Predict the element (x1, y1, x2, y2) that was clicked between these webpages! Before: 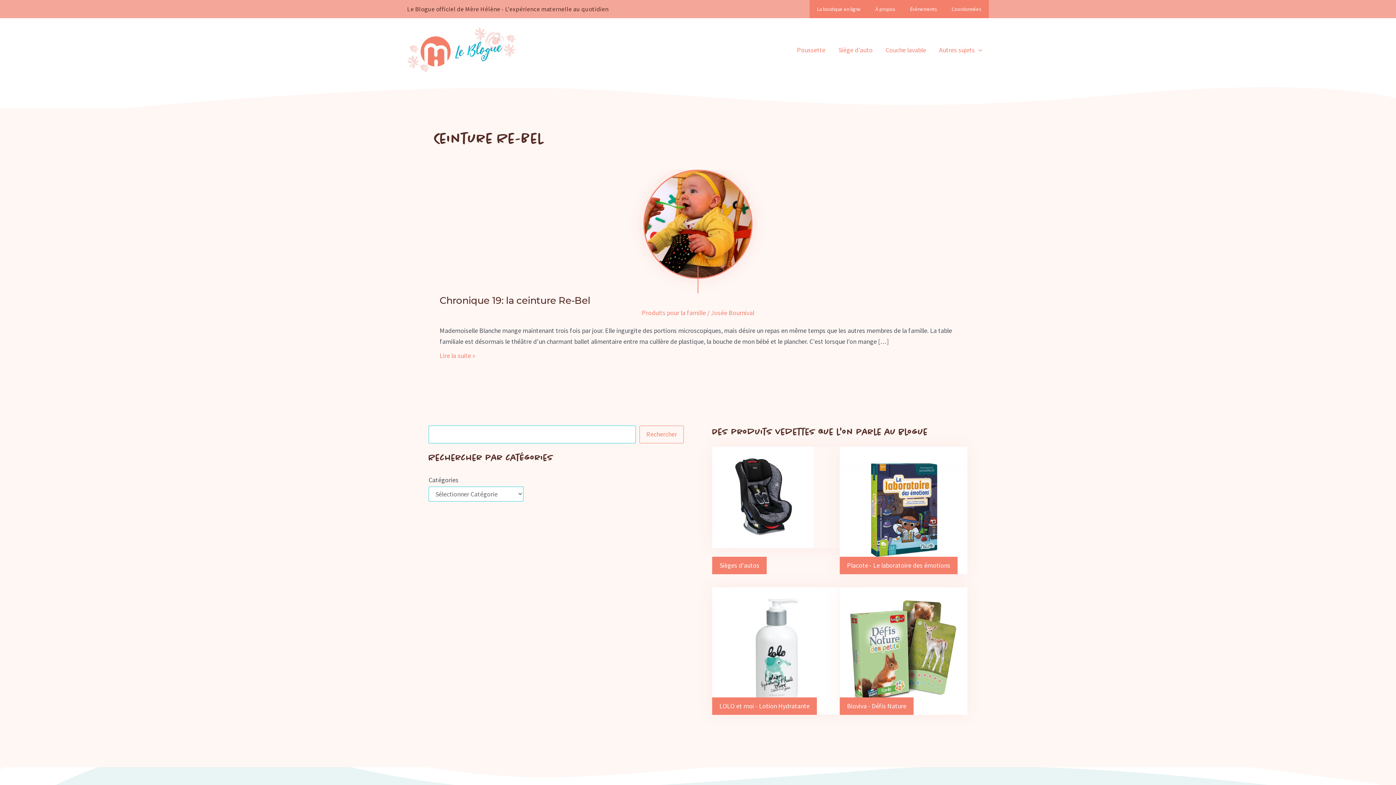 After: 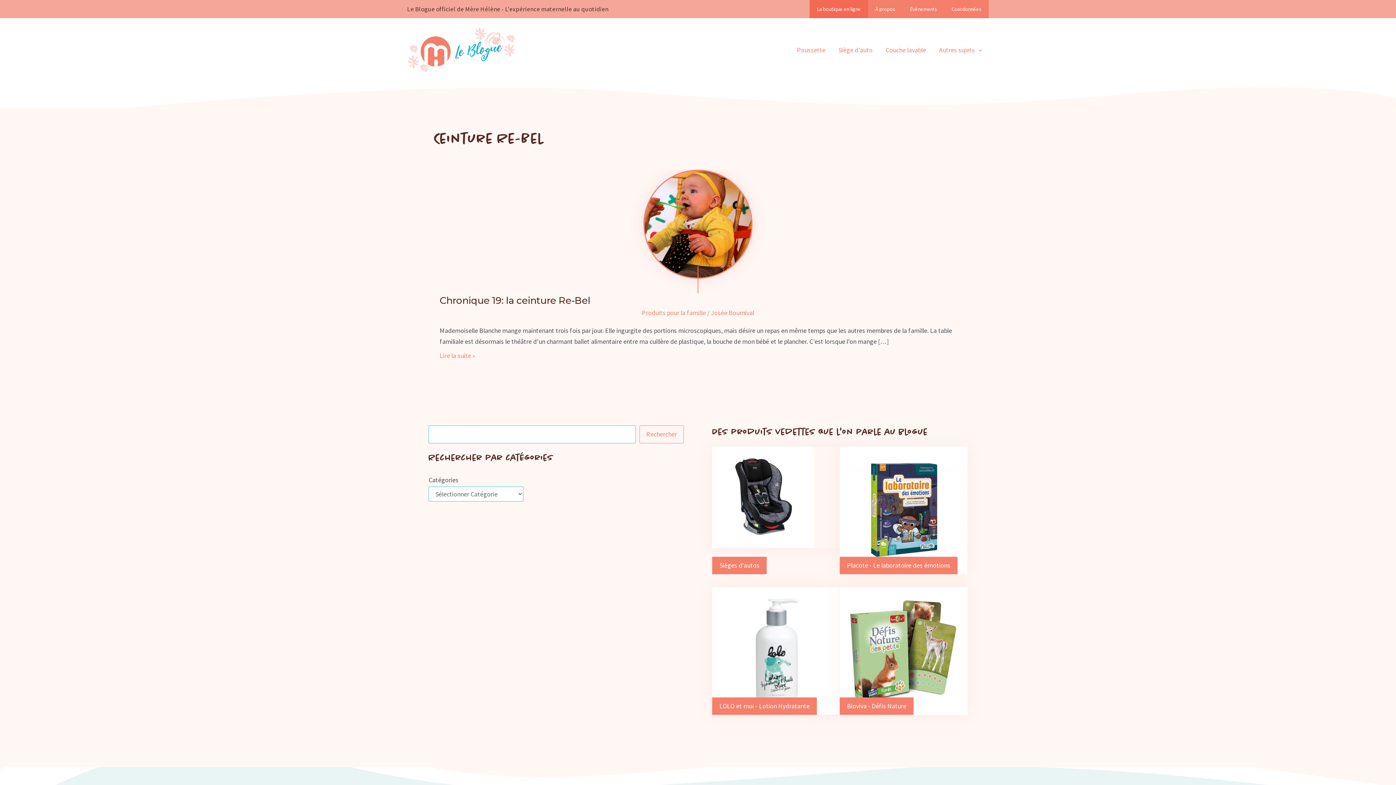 Action: label: La boutique en ligne bbox: (809, 0, 868, 18)